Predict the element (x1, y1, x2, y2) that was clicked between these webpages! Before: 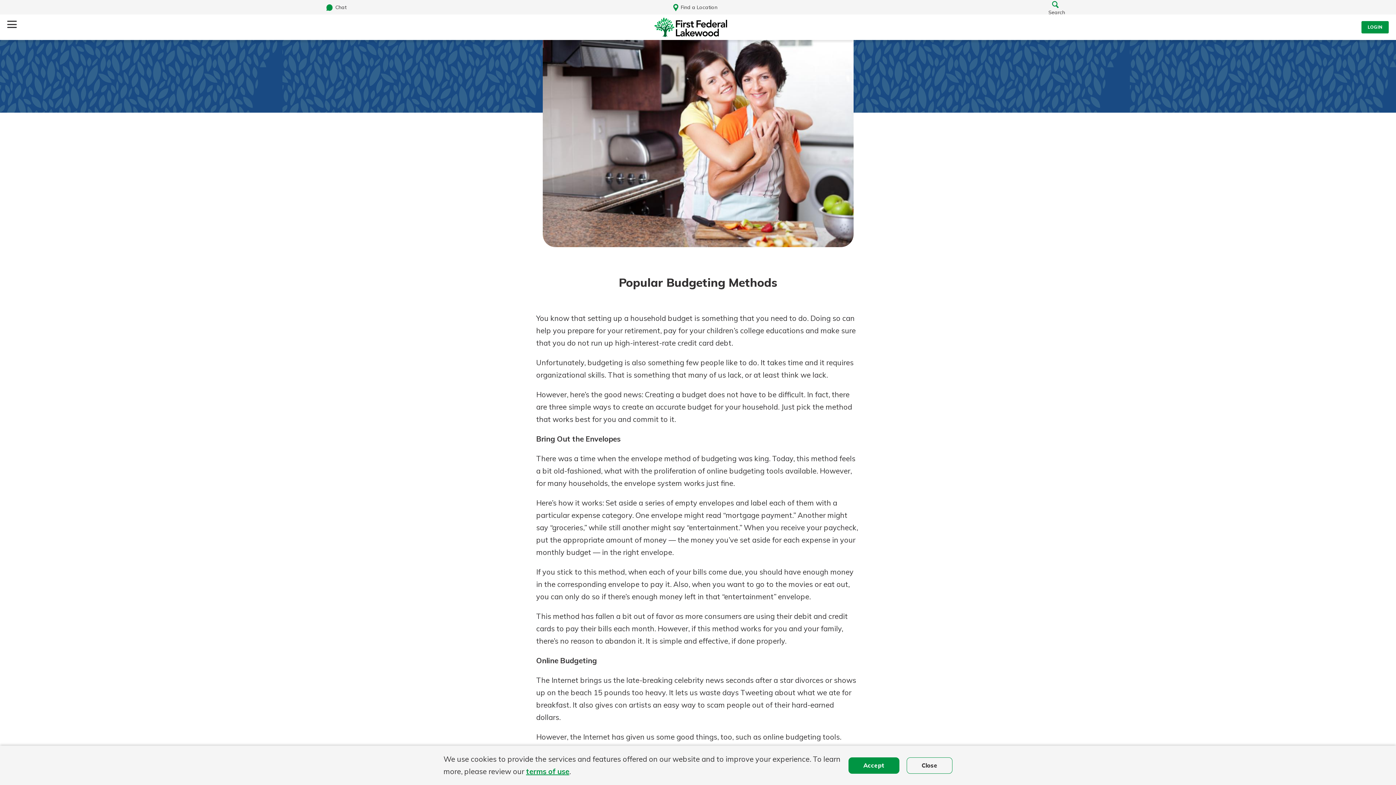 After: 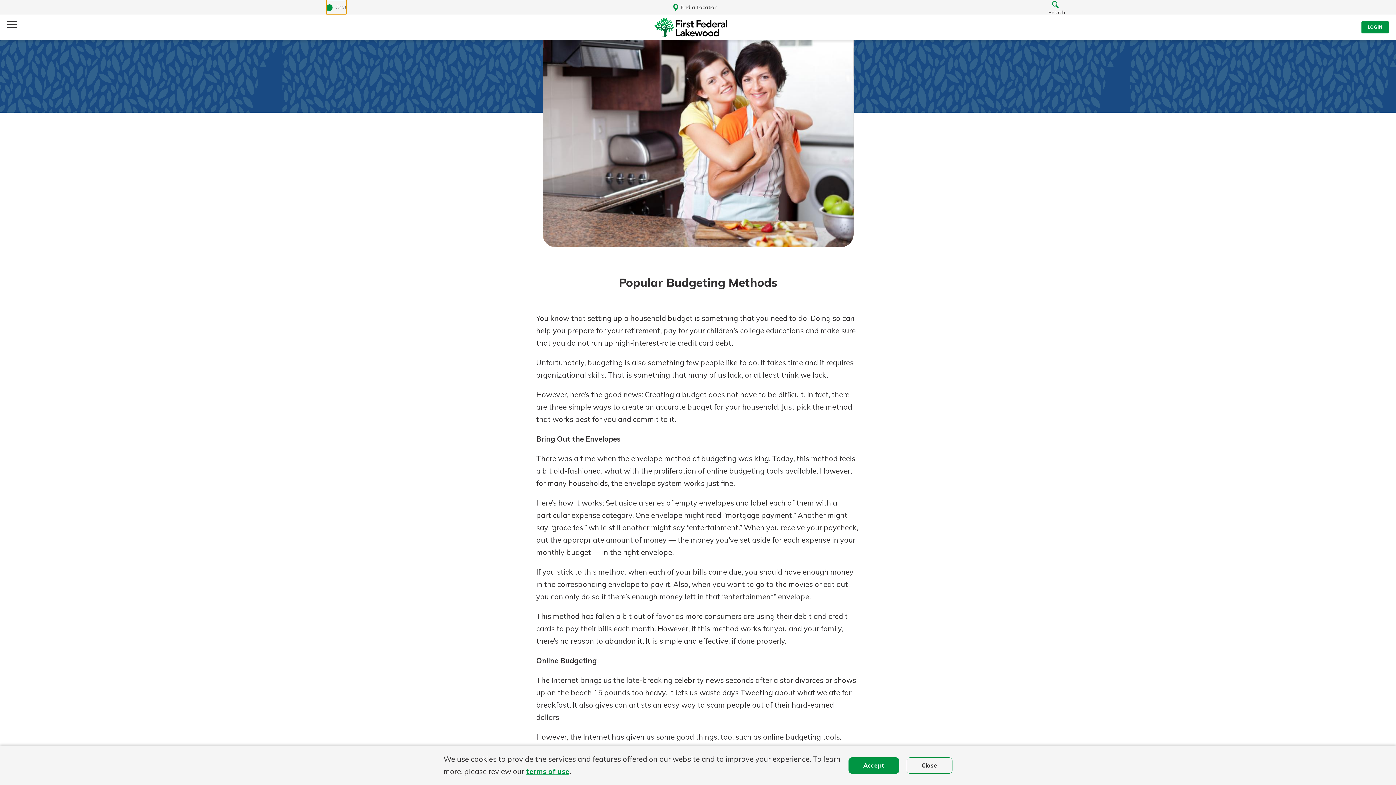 Action: label: Chat bbox: (326, 0, 346, 14)